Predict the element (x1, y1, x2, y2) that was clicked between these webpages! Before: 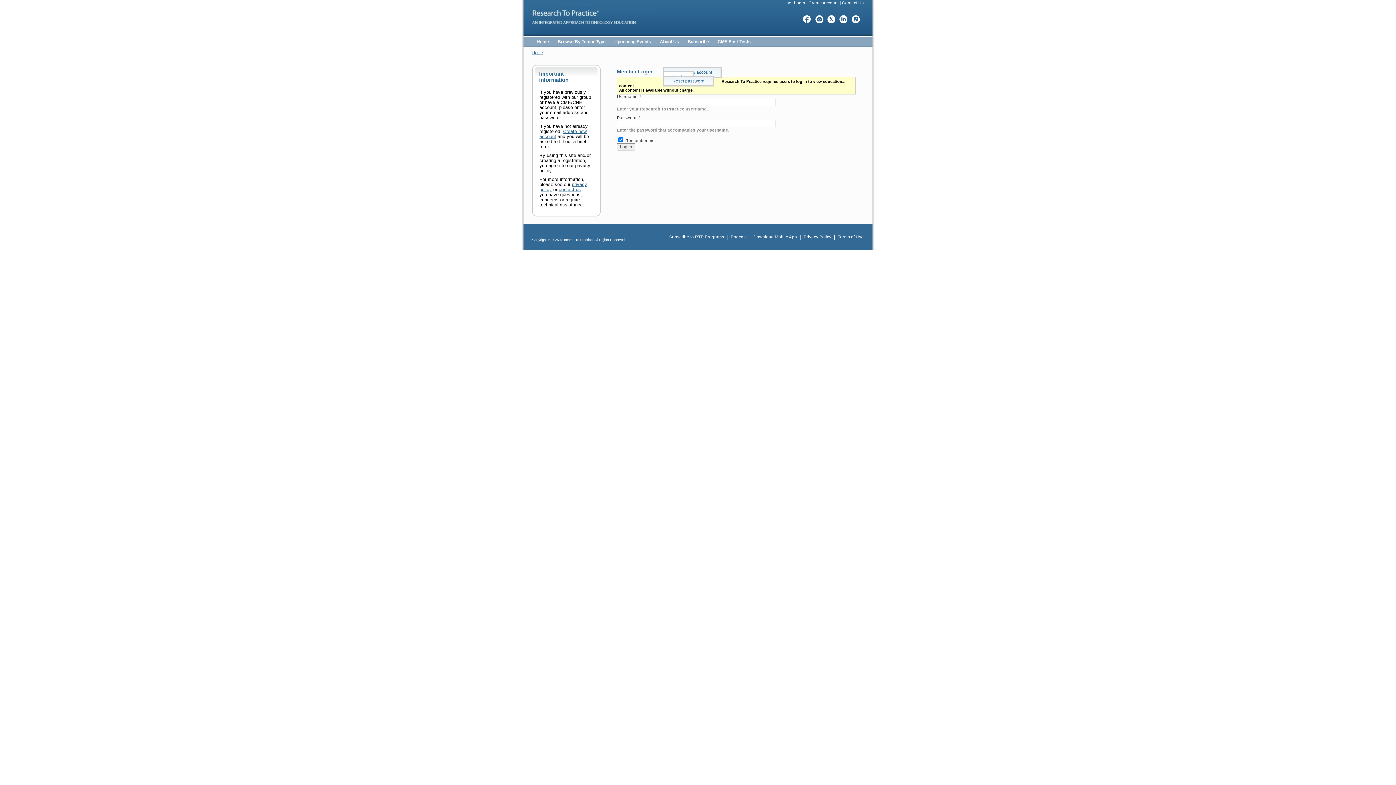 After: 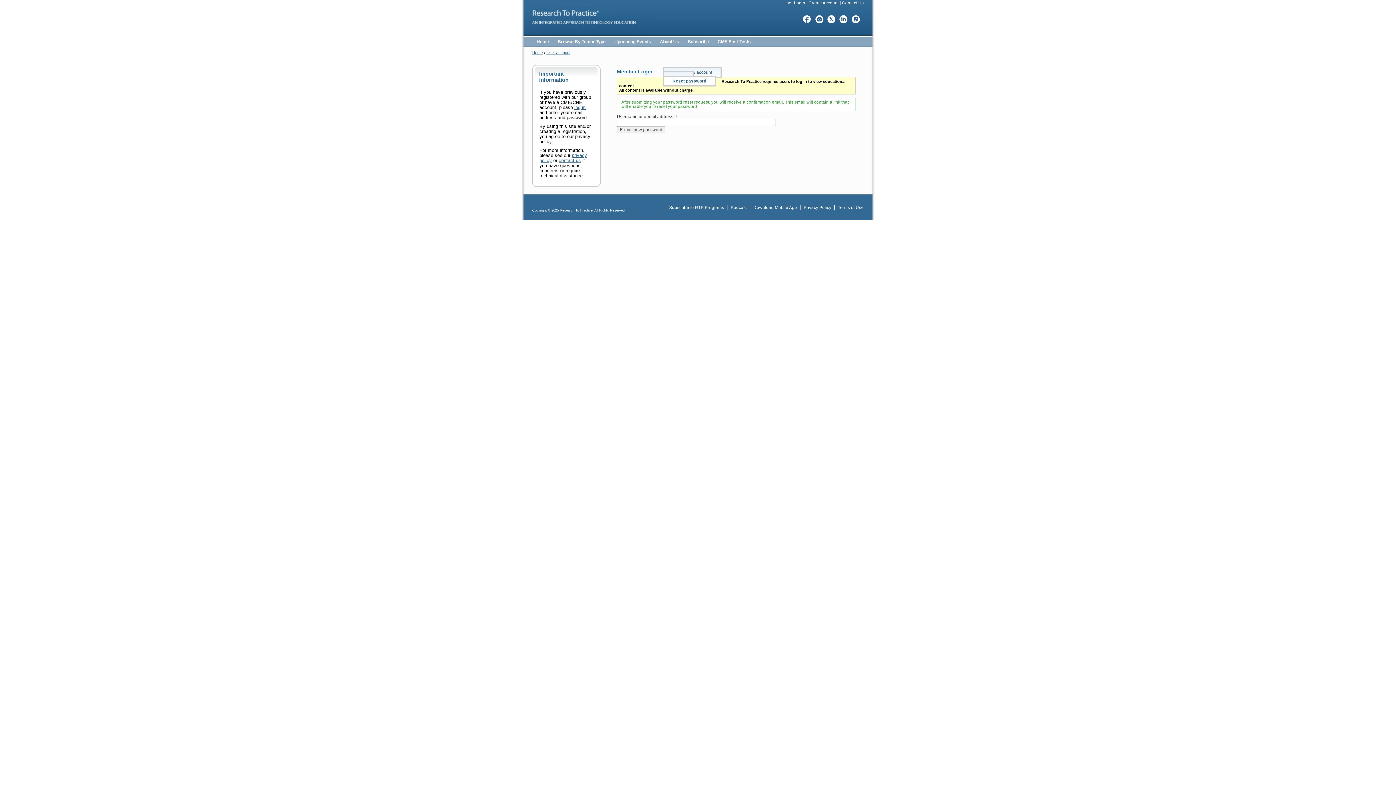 Action: label: Reset password bbox: (663, 75, 714, 86)